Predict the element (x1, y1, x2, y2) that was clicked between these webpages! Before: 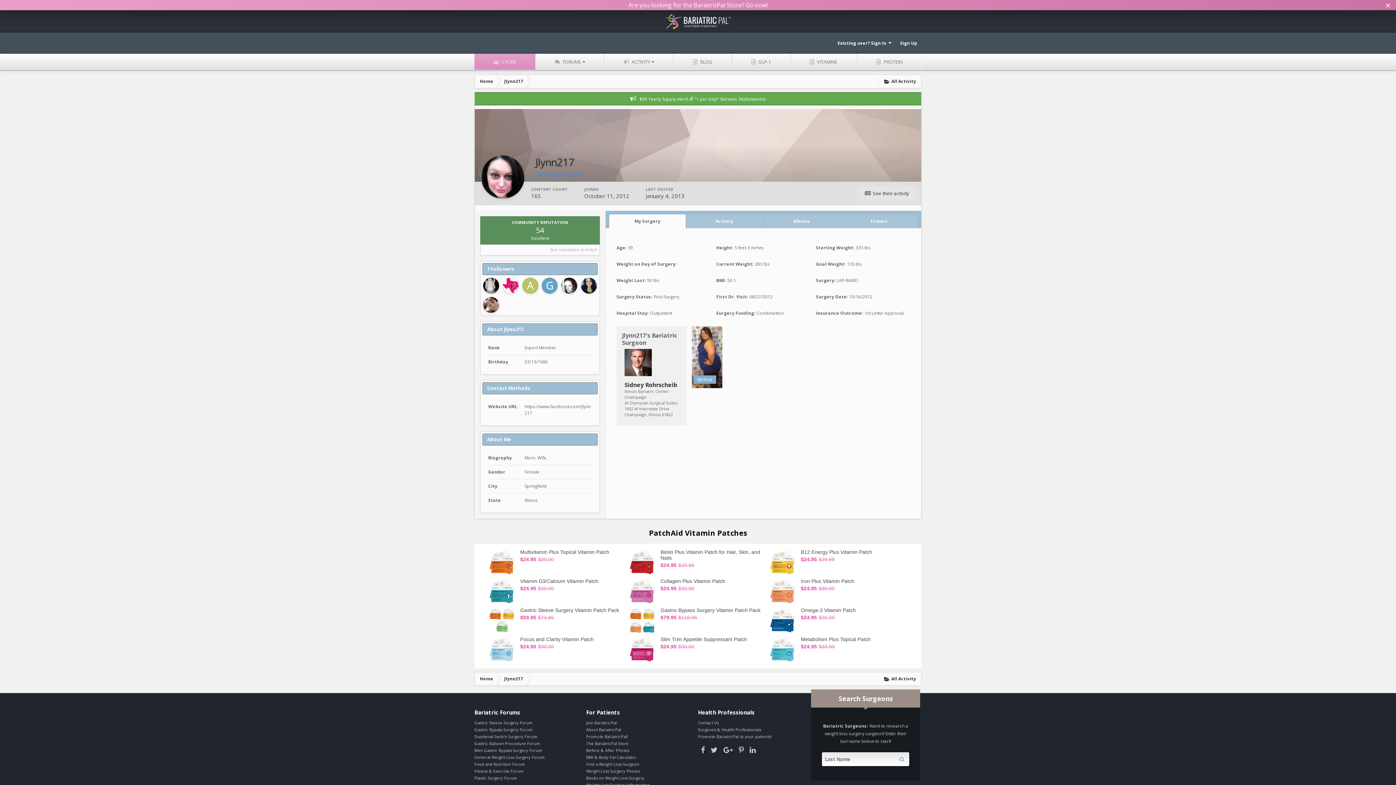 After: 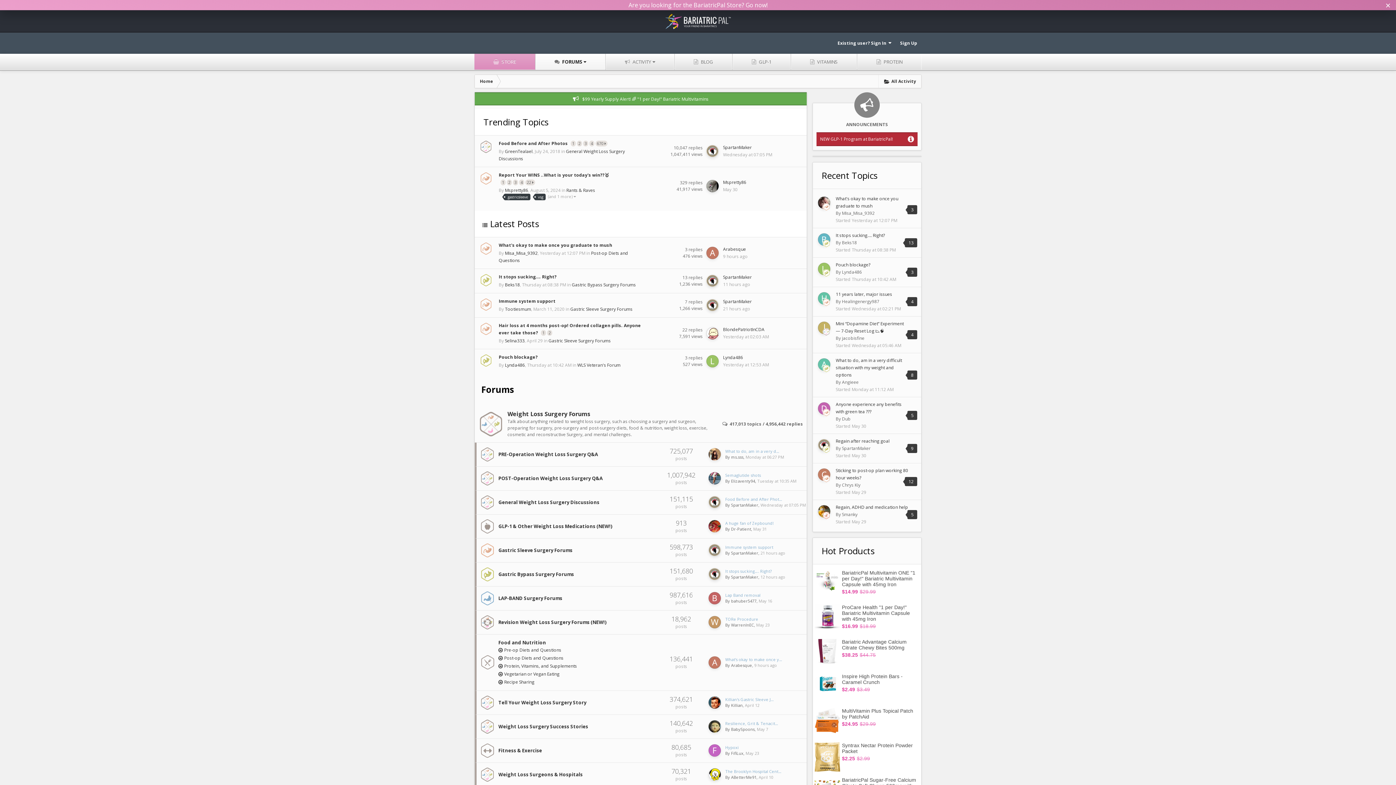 Action: bbox: (474, 10, 921, 32)